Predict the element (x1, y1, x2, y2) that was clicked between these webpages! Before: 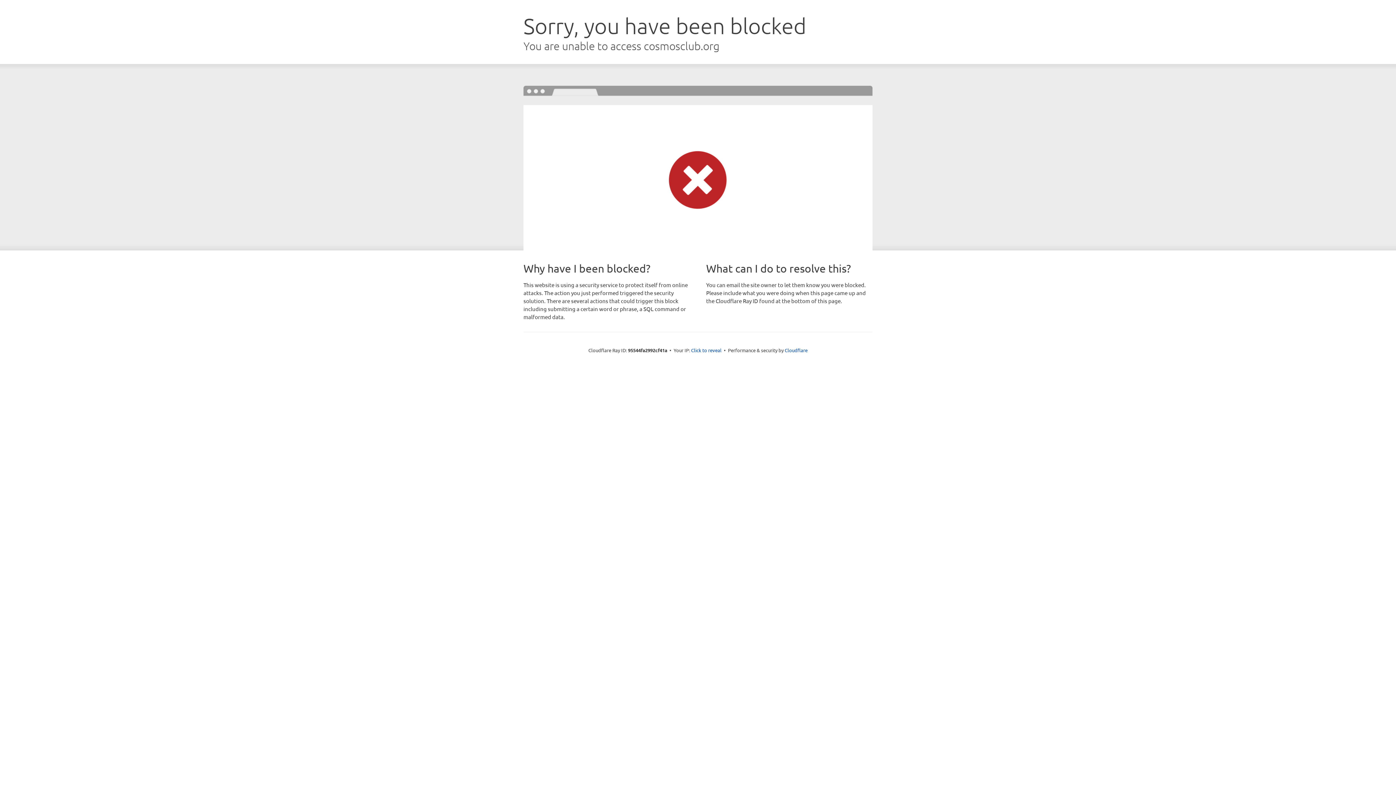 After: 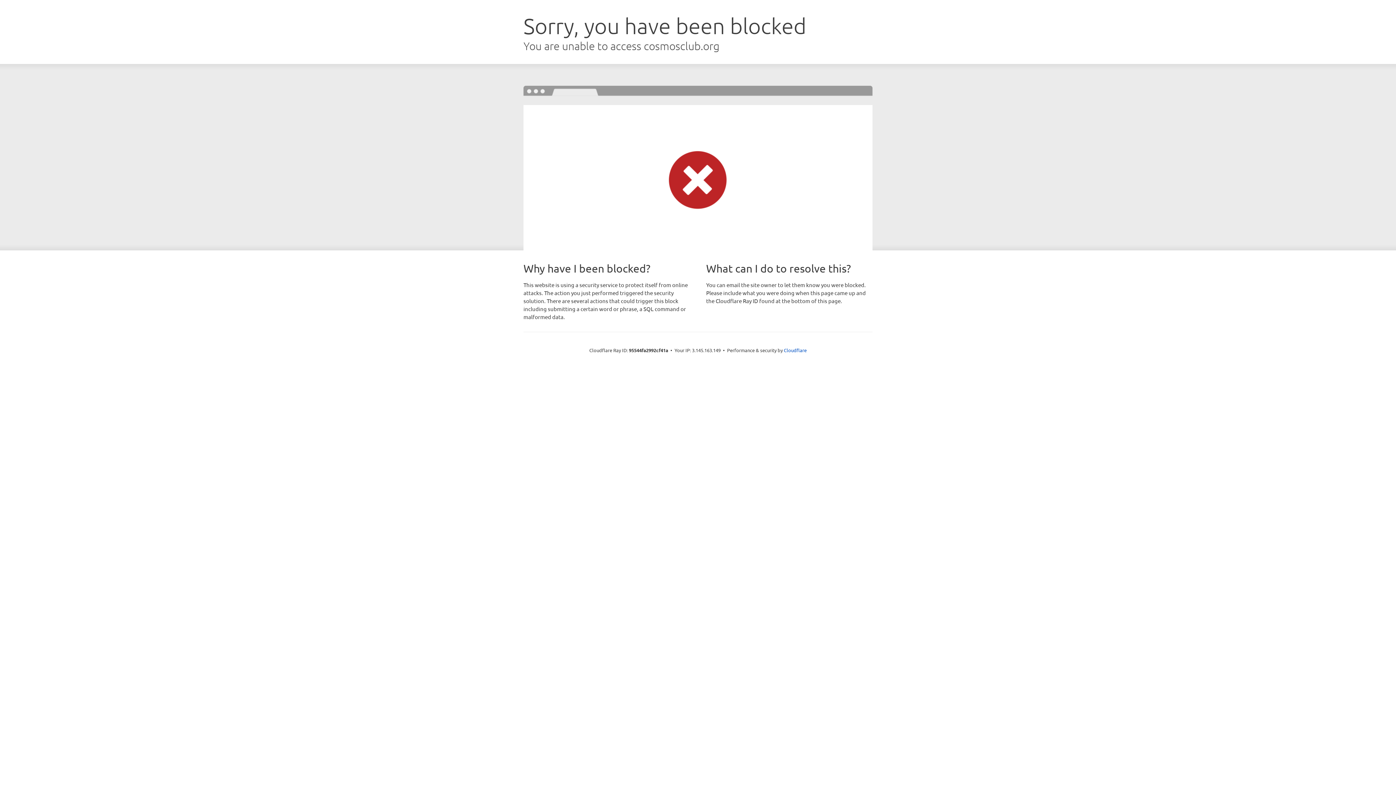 Action: bbox: (691, 346, 721, 353) label: Click to reveal